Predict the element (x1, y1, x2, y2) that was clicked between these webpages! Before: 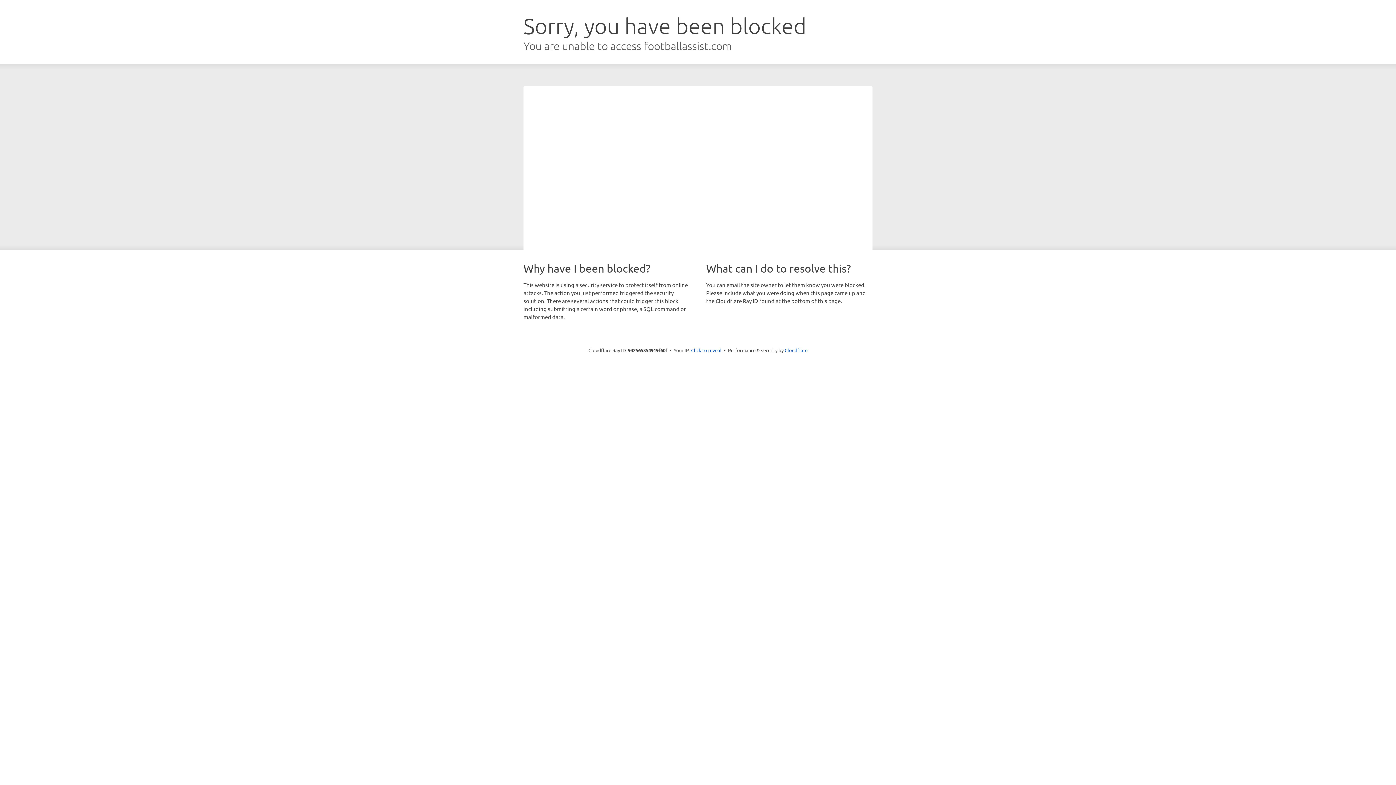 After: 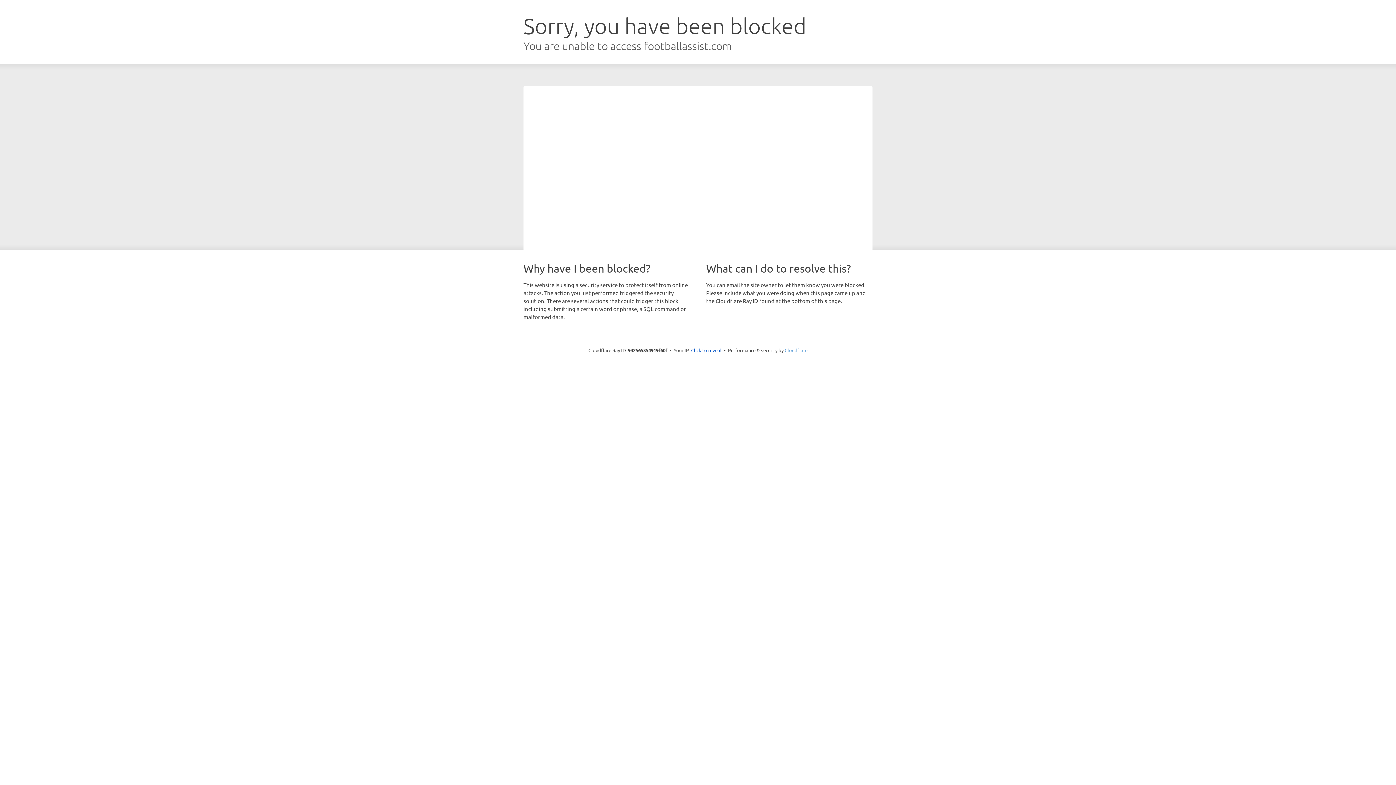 Action: label: Cloudflare bbox: (784, 347, 807, 353)